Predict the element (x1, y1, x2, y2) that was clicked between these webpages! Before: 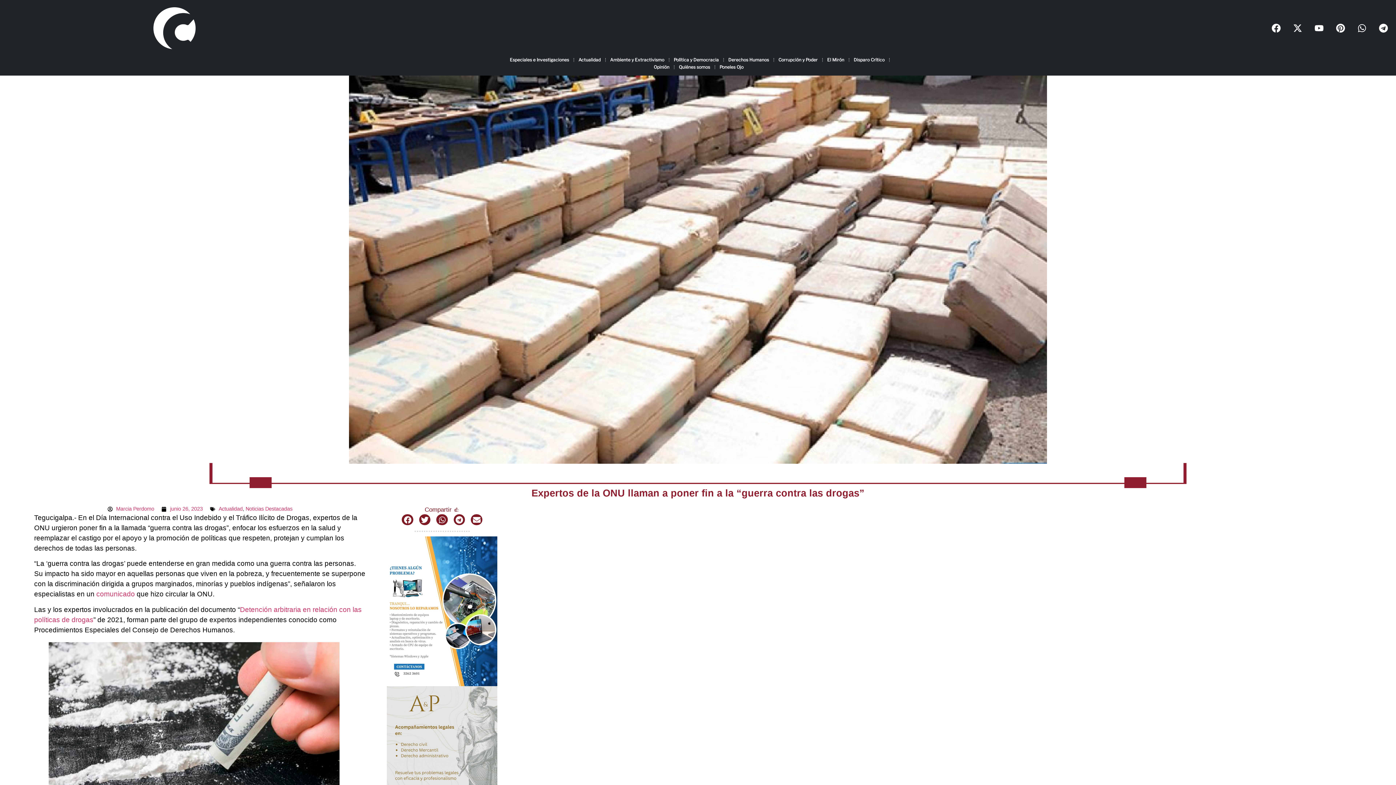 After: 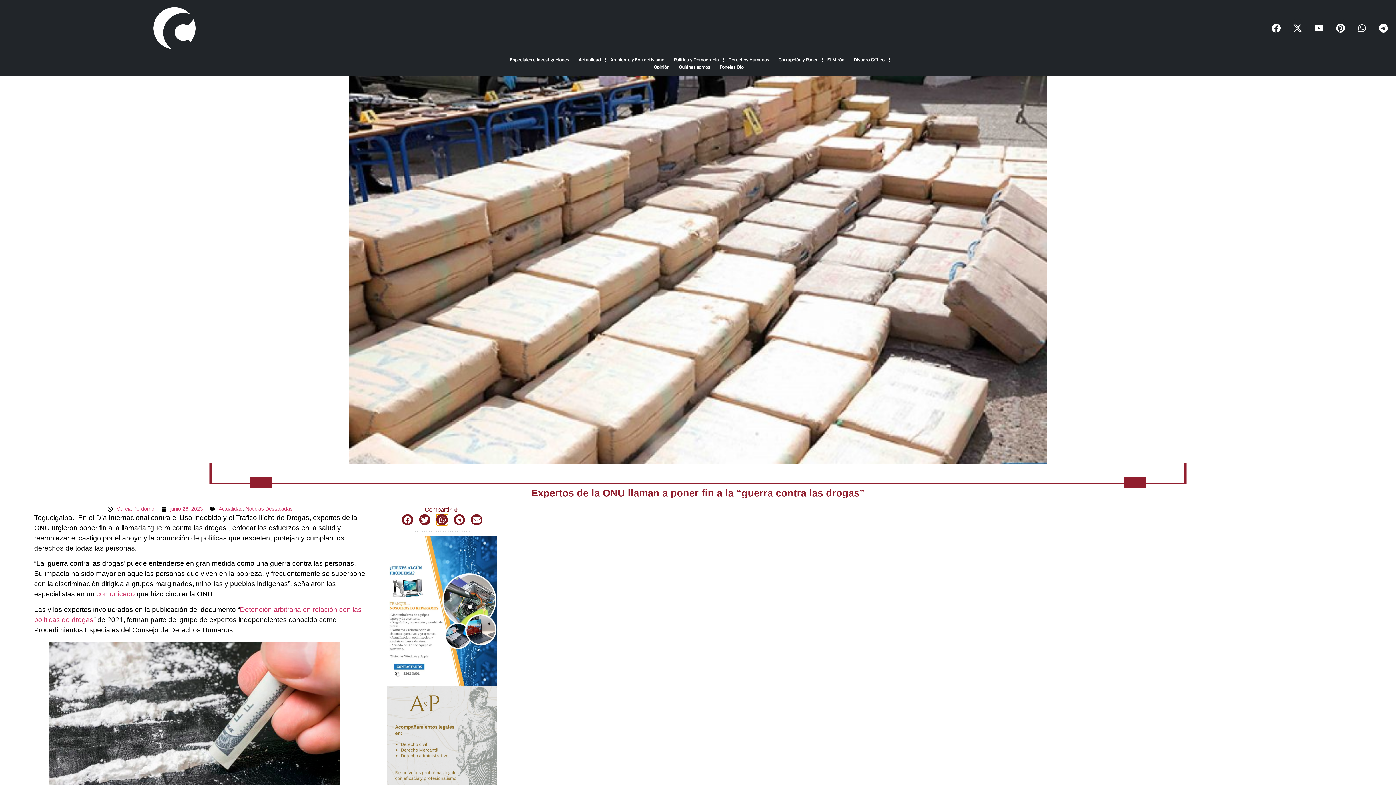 Action: label: Compartir en whatsapp bbox: (436, 514, 447, 525)